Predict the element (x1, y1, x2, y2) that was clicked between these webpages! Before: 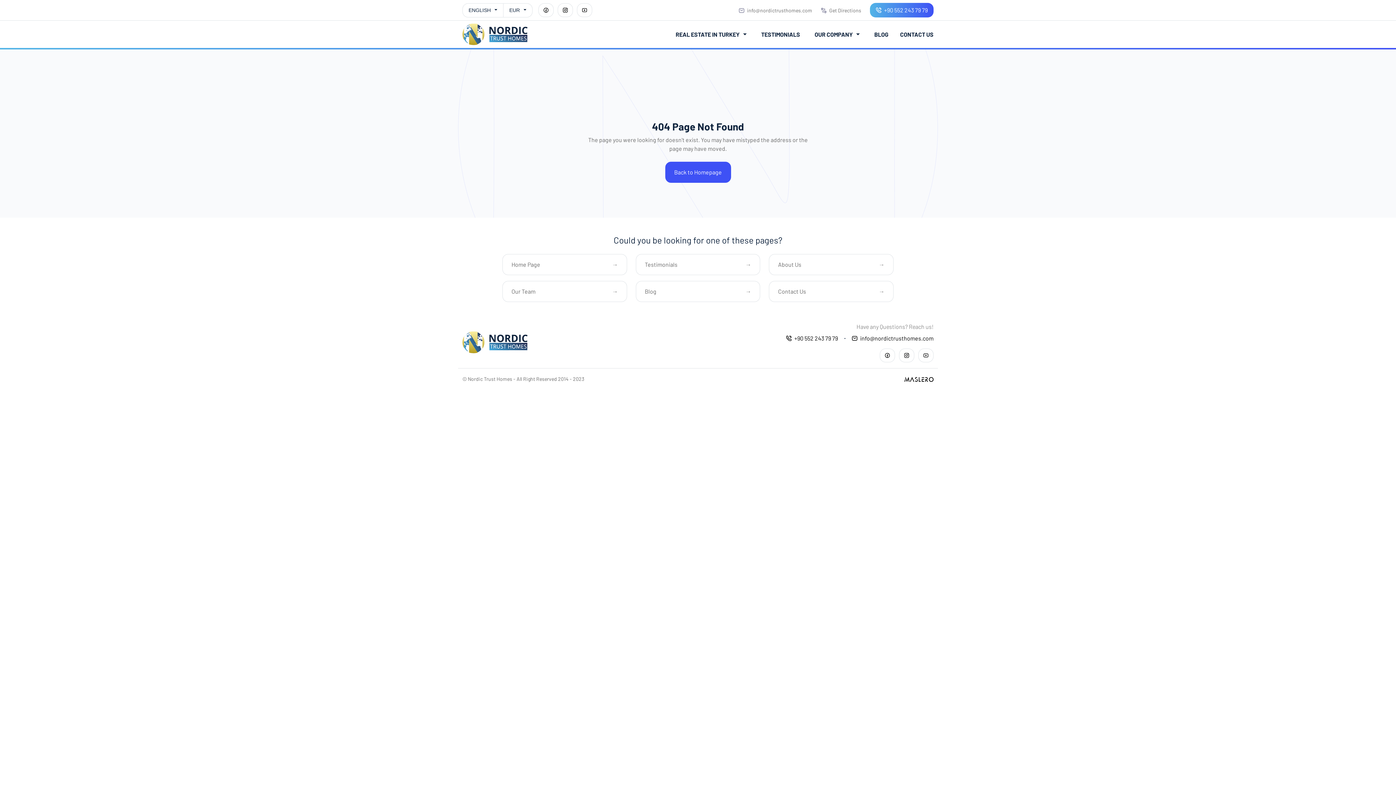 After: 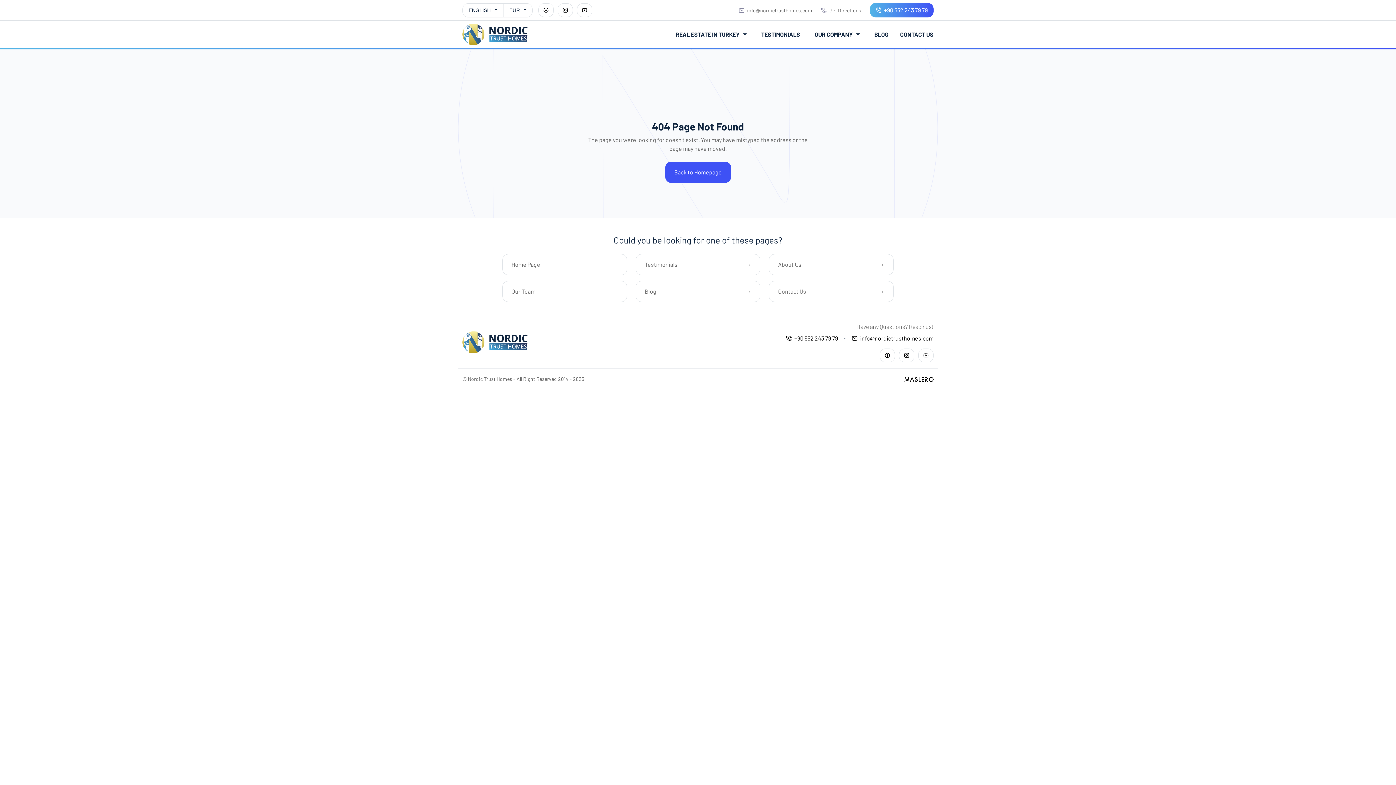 Action: bbox: (899, 348, 914, 362)